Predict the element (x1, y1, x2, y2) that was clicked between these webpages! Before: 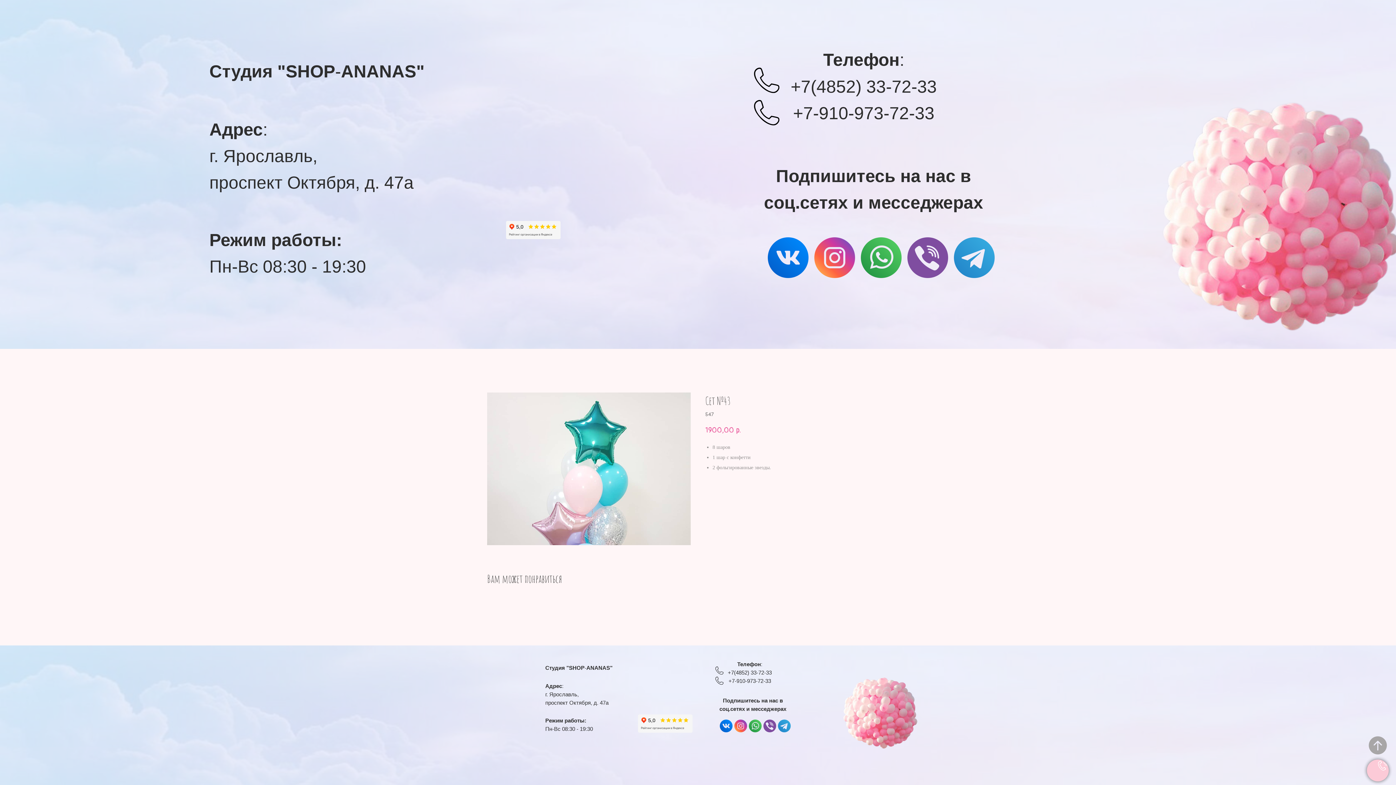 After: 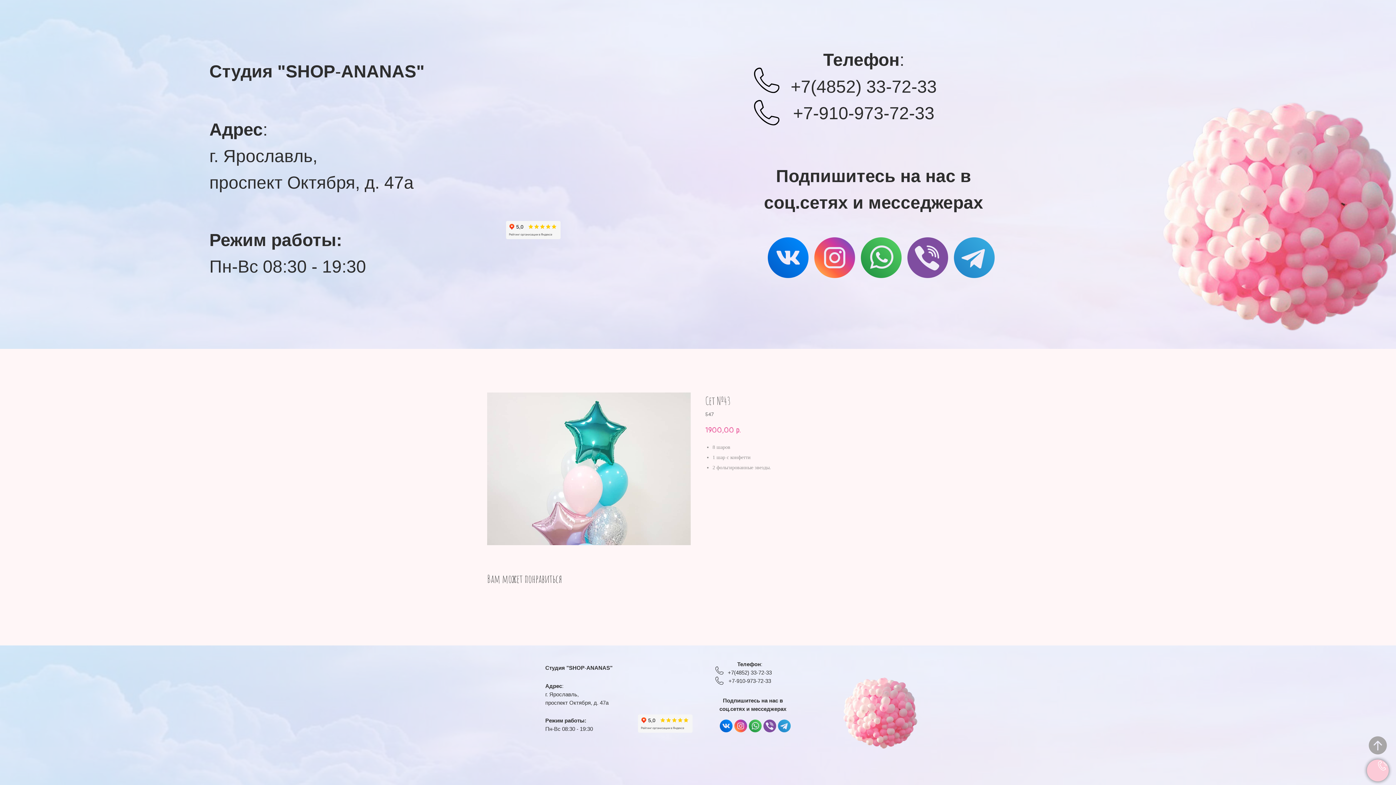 Action: bbox: (778, 720, 790, 732)